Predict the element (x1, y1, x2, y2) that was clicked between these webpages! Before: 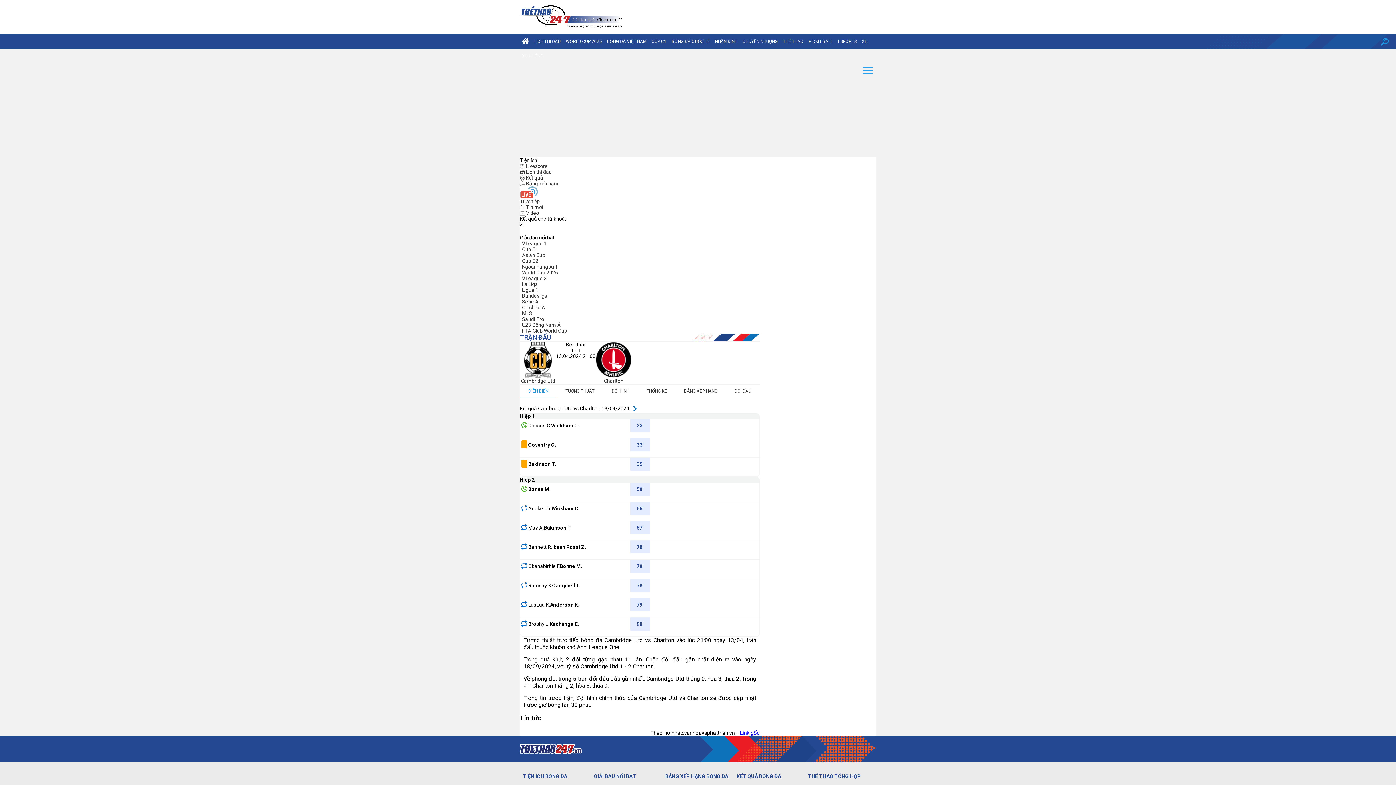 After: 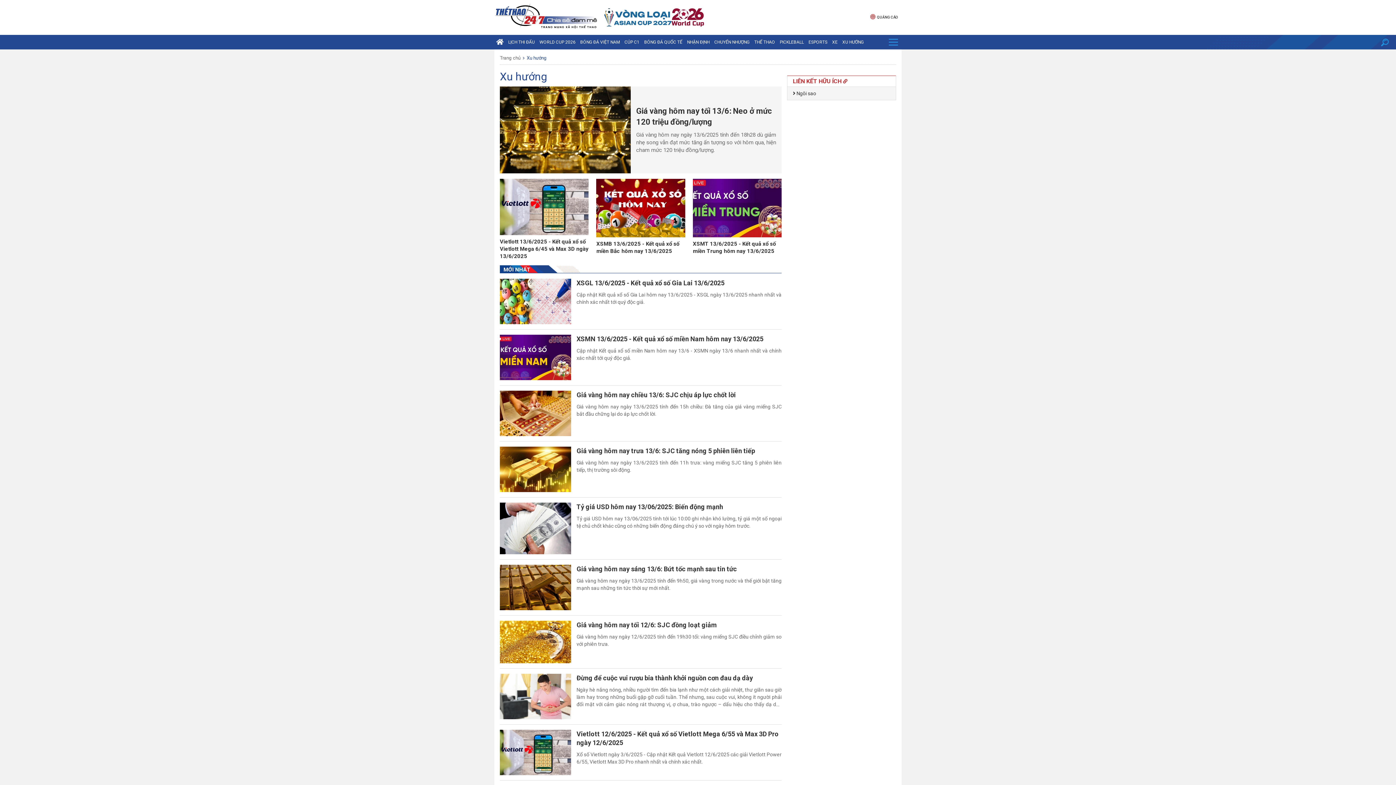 Action: bbox: (520, 48, 545, 63) label: XU HƯỚNG